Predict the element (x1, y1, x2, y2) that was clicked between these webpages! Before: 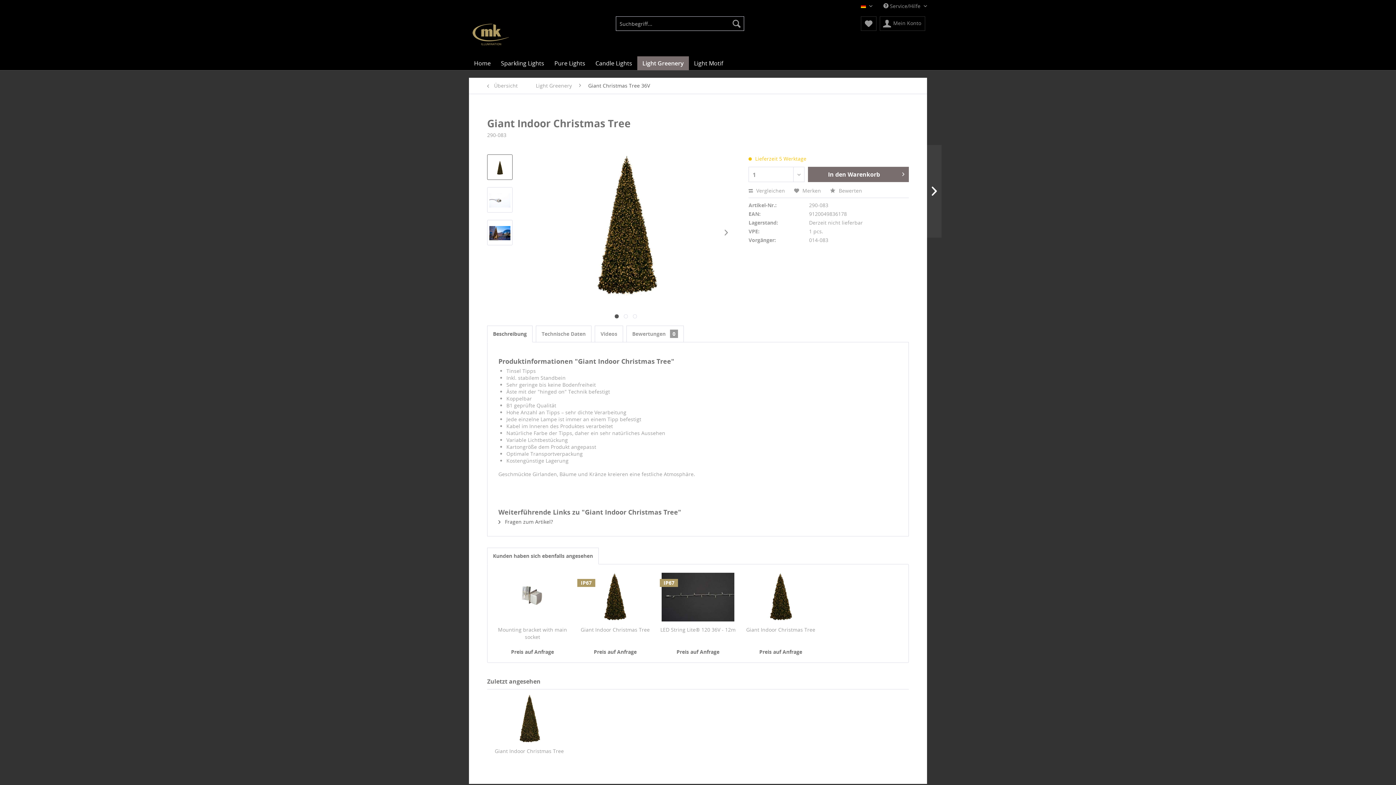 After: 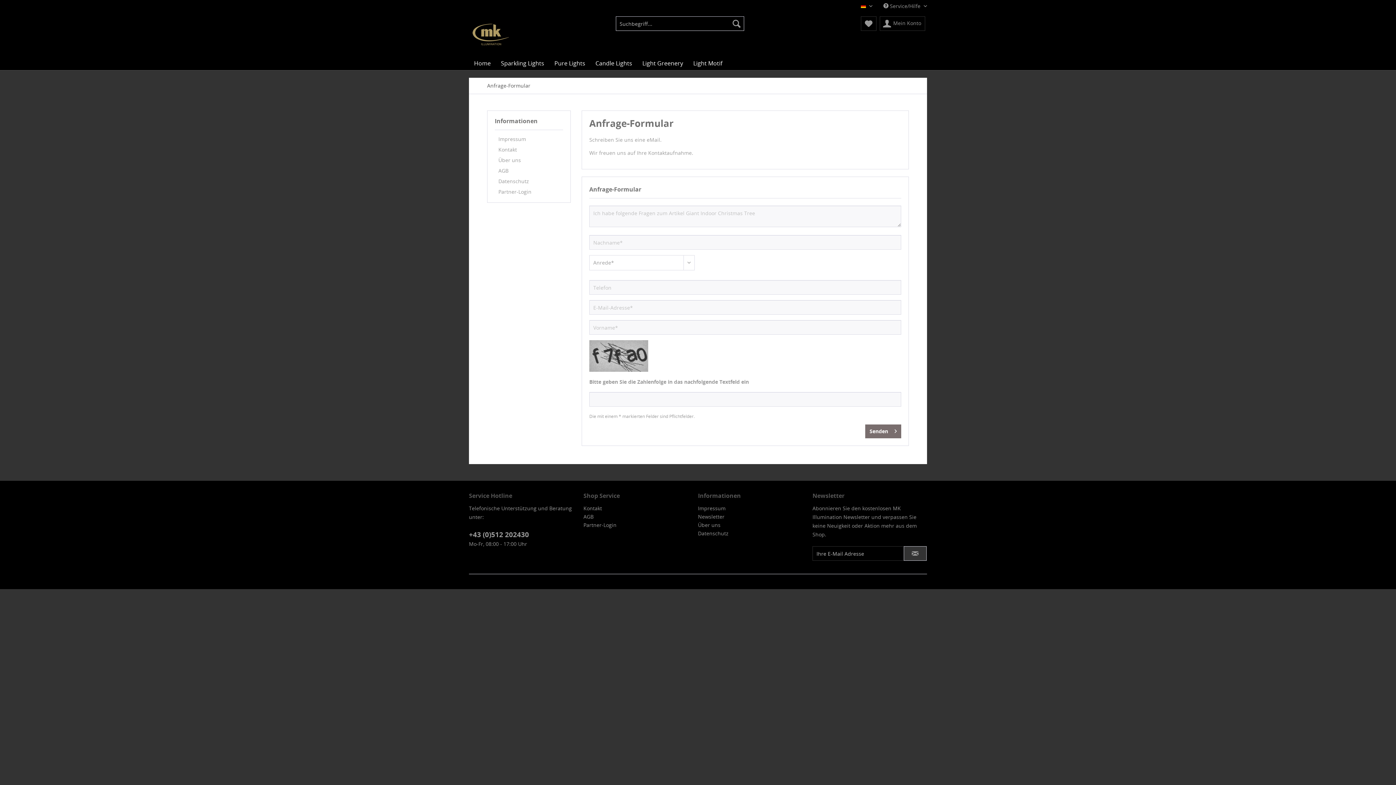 Action: label:  Fragen zum Artikel? bbox: (498, 518, 553, 525)